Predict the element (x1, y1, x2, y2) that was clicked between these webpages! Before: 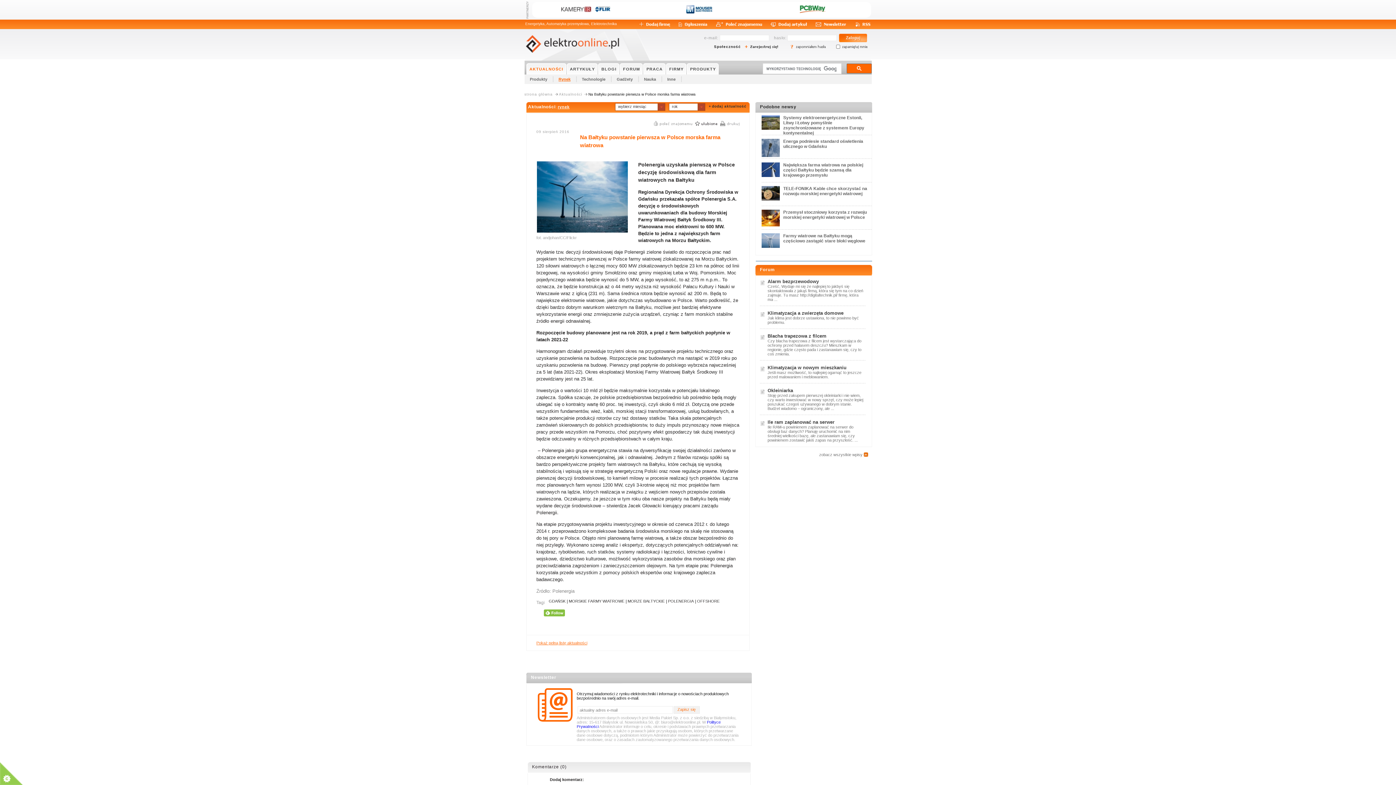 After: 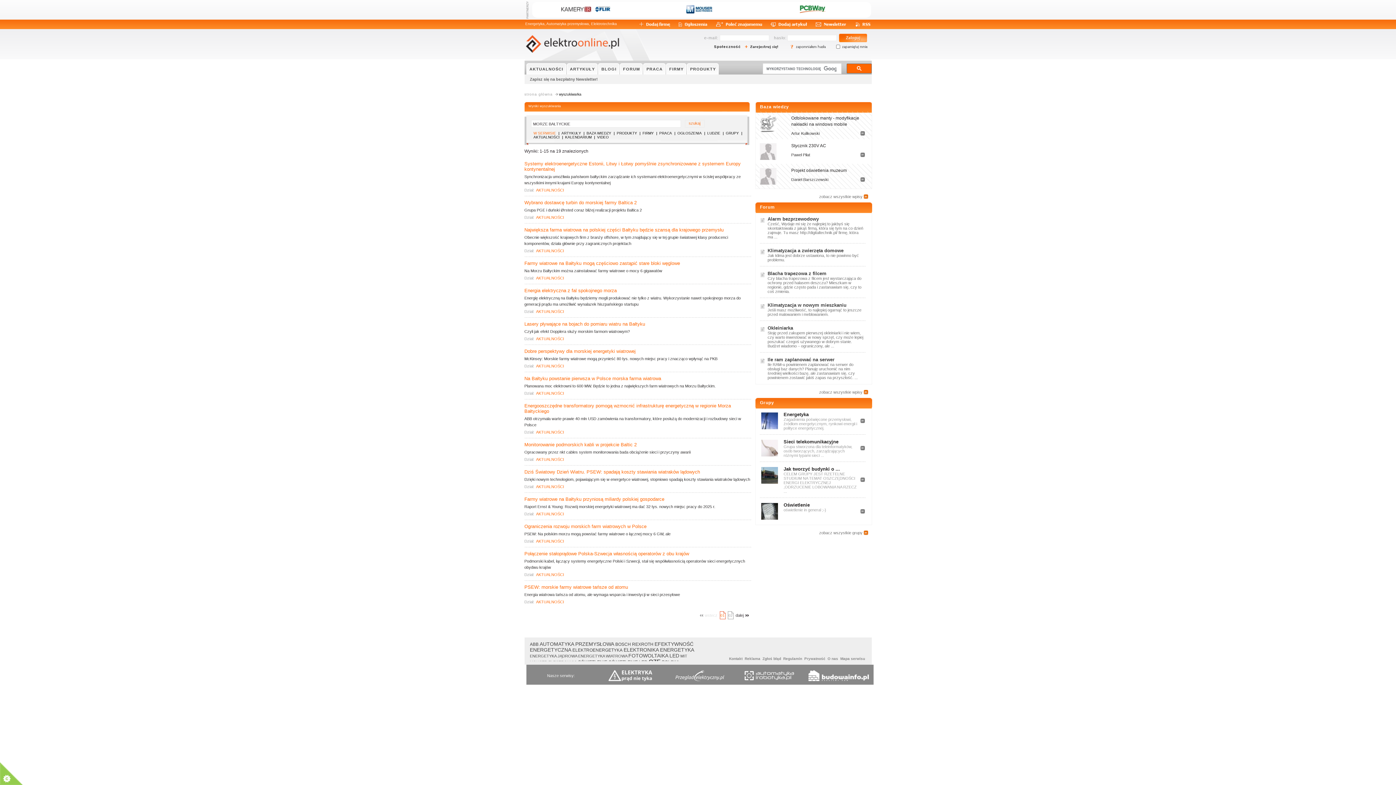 Action: bbox: (627, 599, 664, 603) label: MORZE BAŁTYCKIE